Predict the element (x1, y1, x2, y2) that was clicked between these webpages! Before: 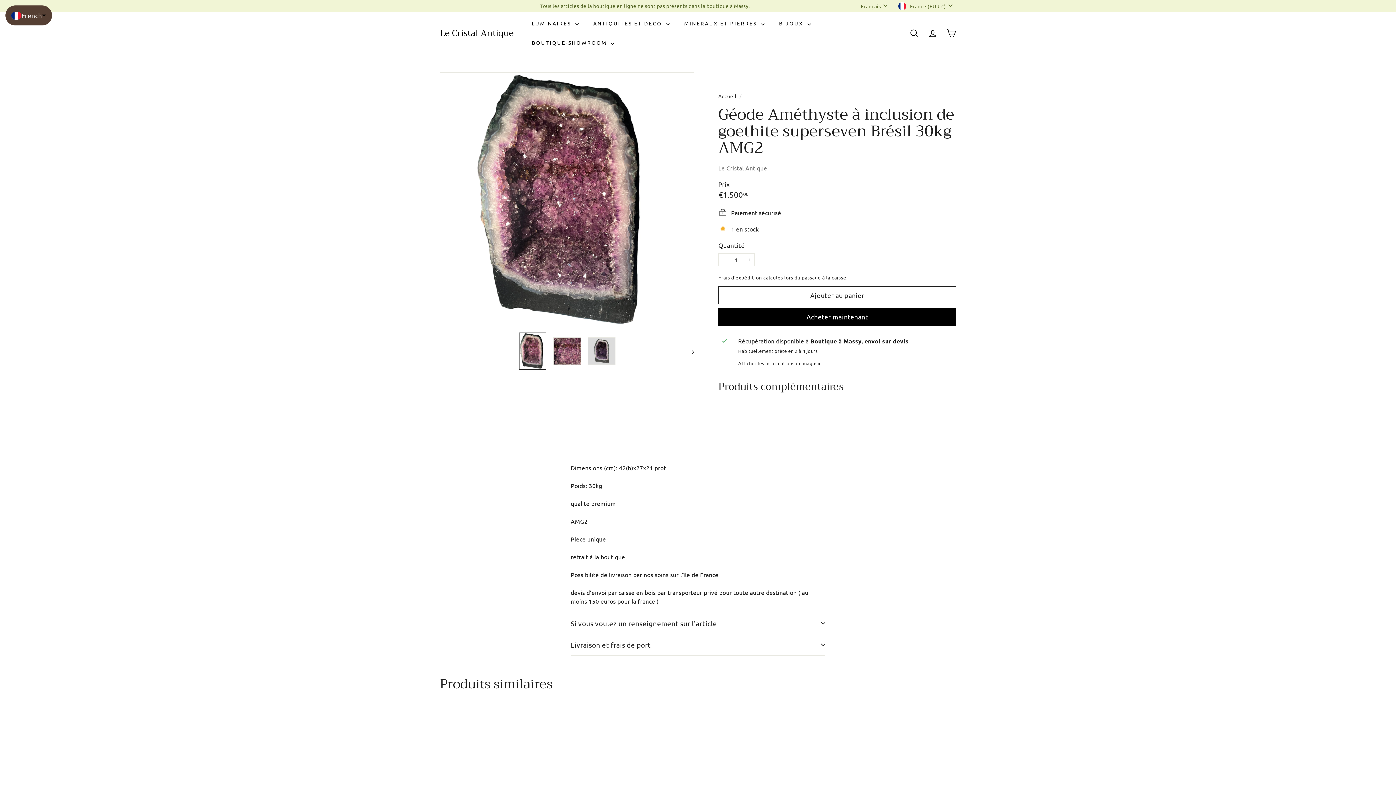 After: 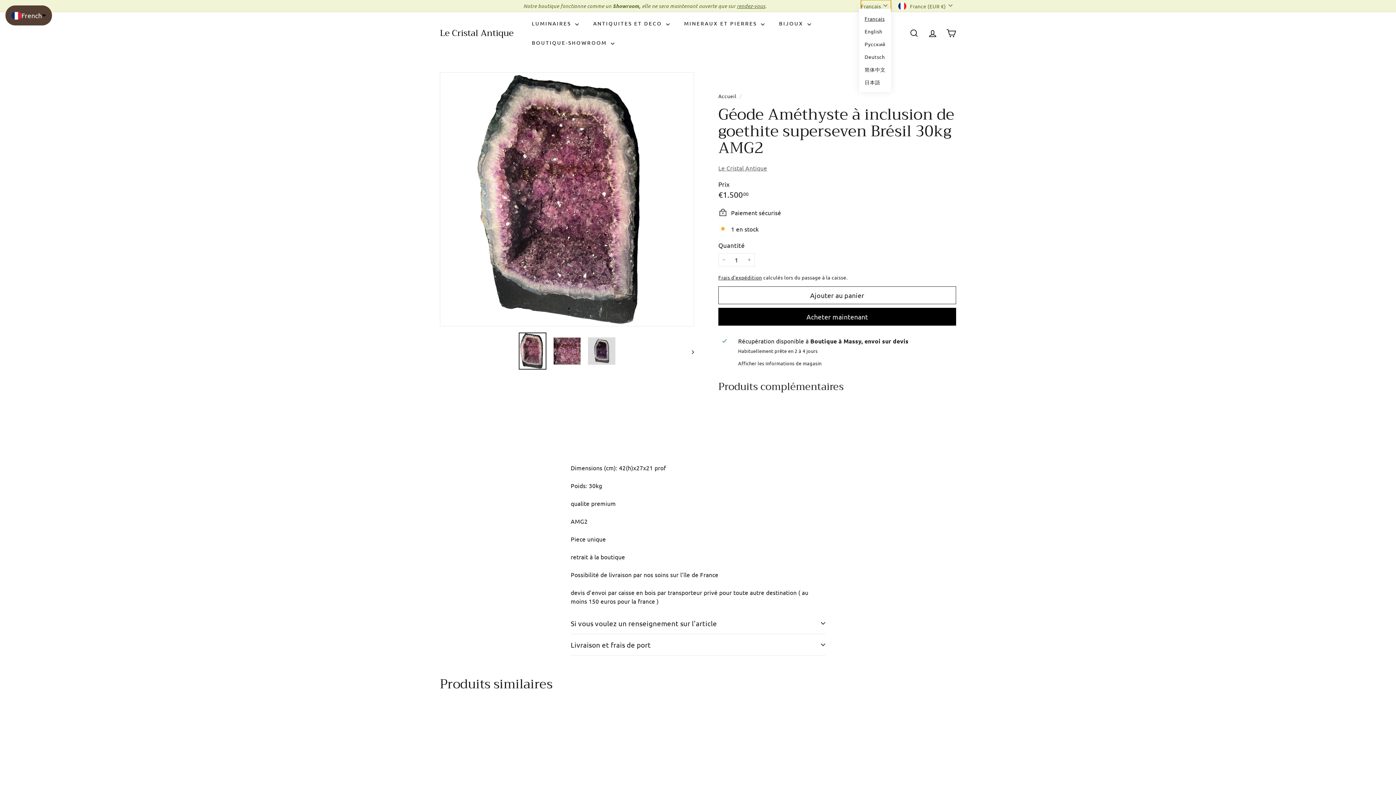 Action: label: Français bbox: (861, 0, 891, 11)